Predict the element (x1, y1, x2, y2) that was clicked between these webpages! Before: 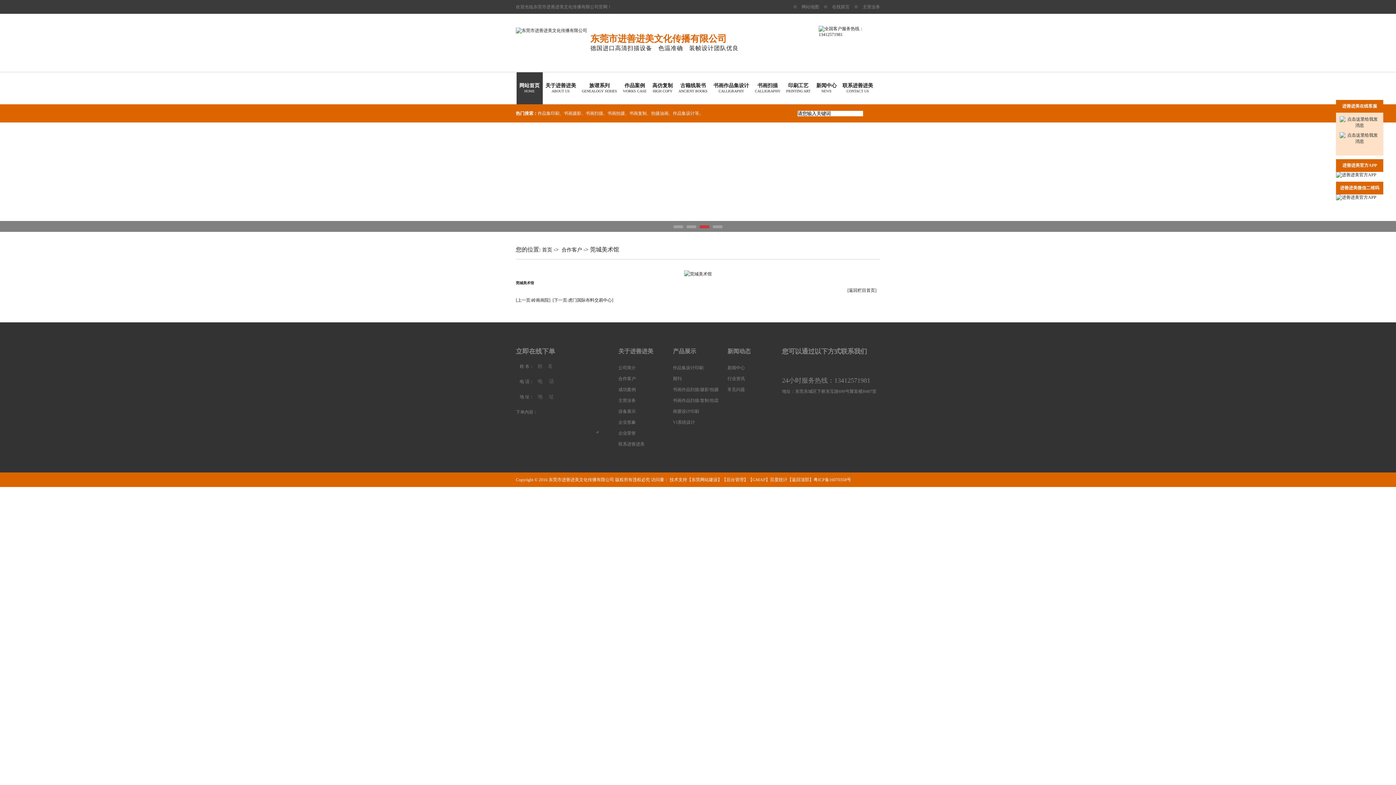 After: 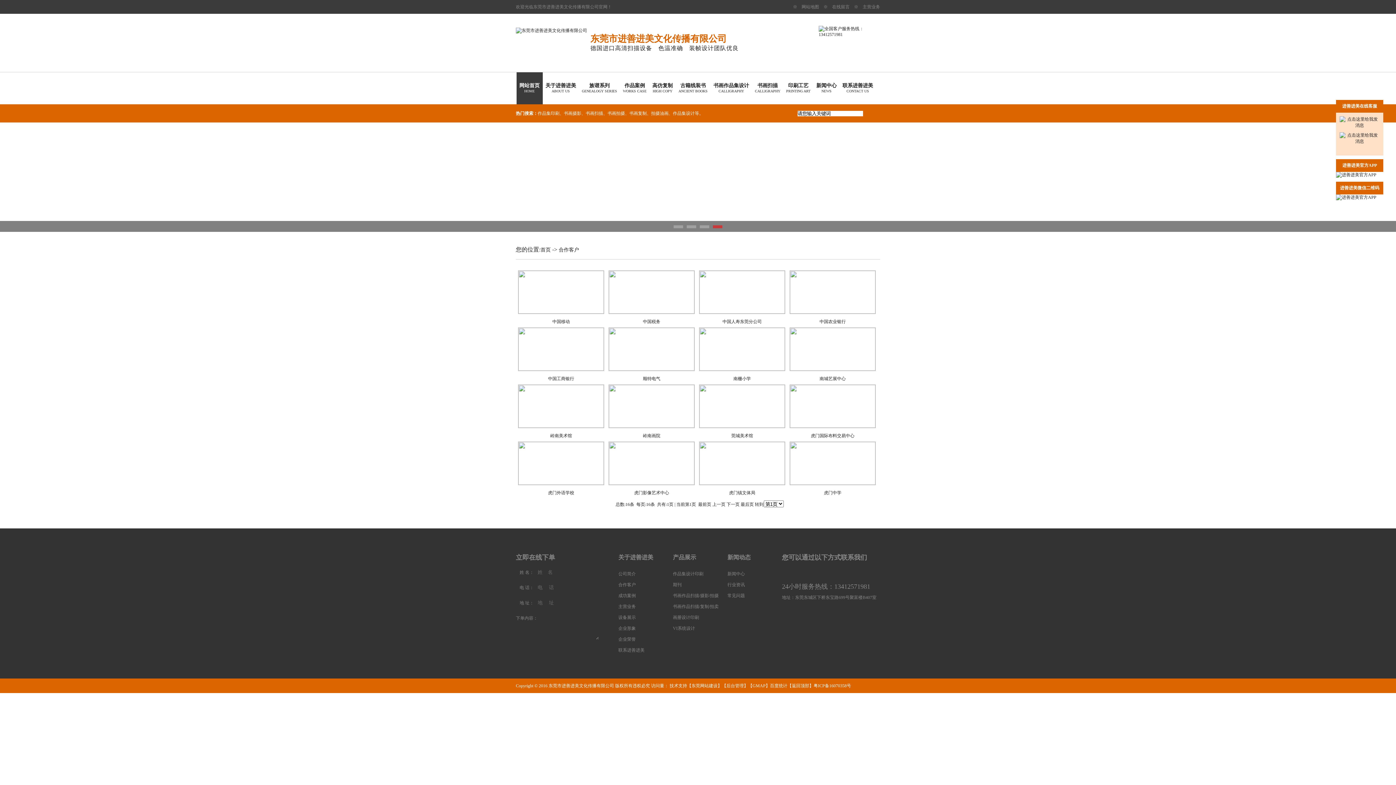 Action: bbox: (618, 376, 636, 381) label: 合作客户